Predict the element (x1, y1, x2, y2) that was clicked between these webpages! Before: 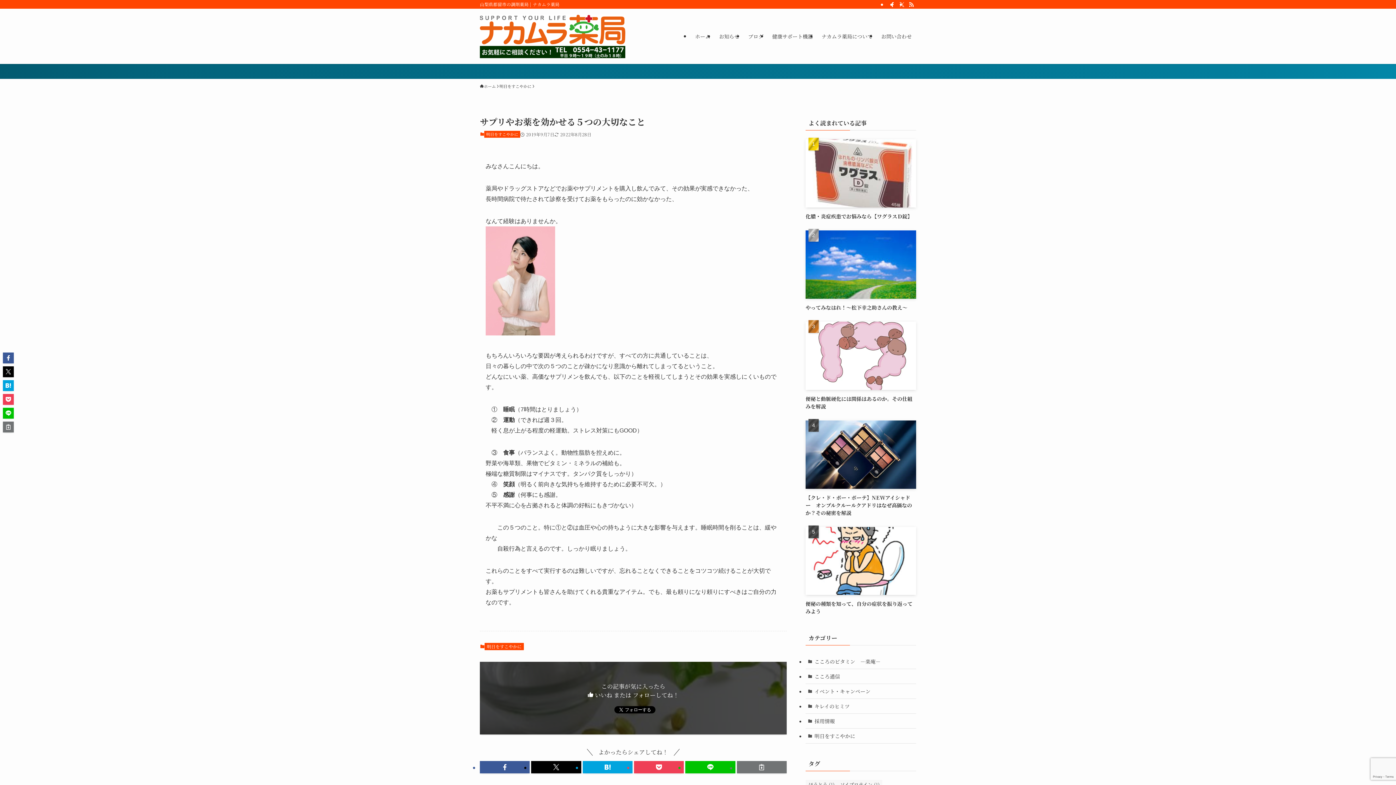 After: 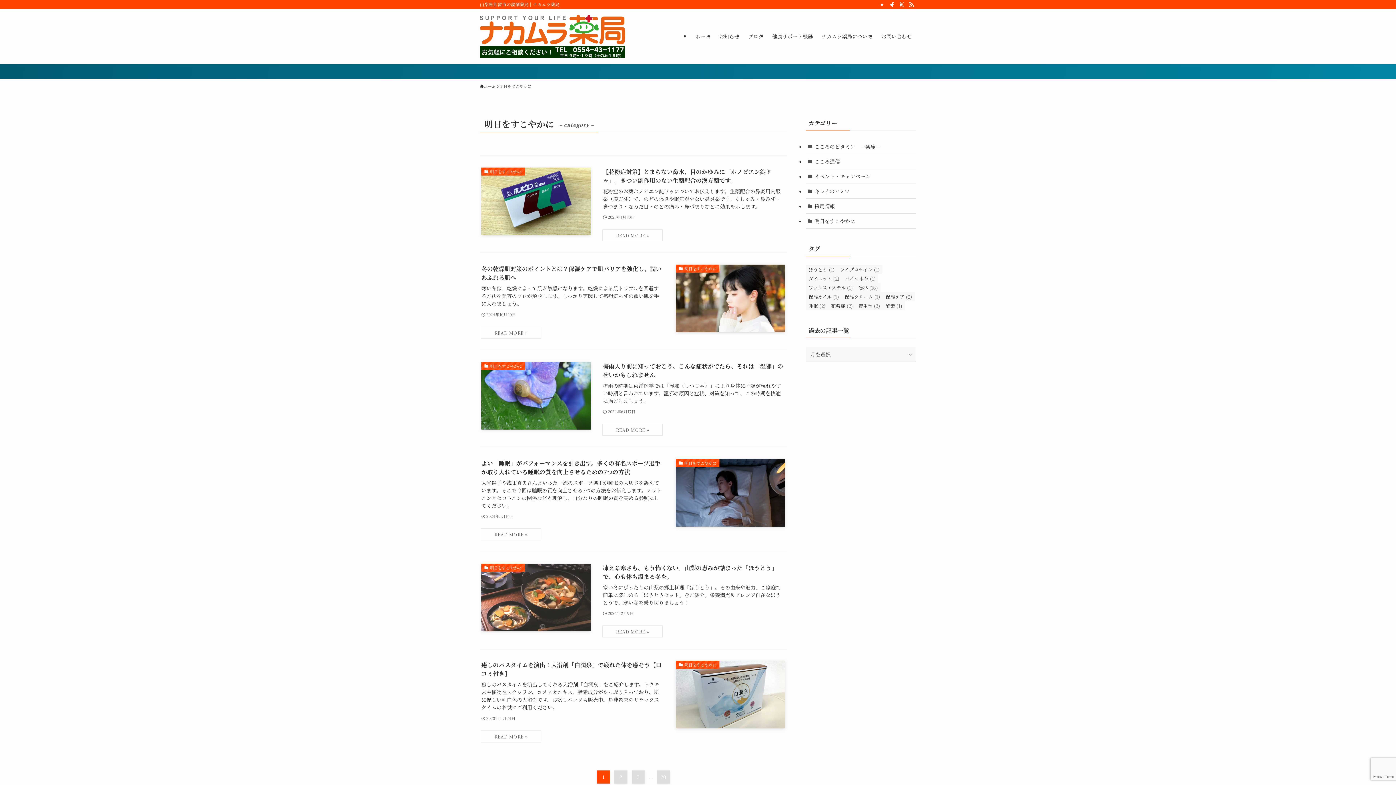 Action: bbox: (499, 83, 531, 89) label: 明日をすこやかに